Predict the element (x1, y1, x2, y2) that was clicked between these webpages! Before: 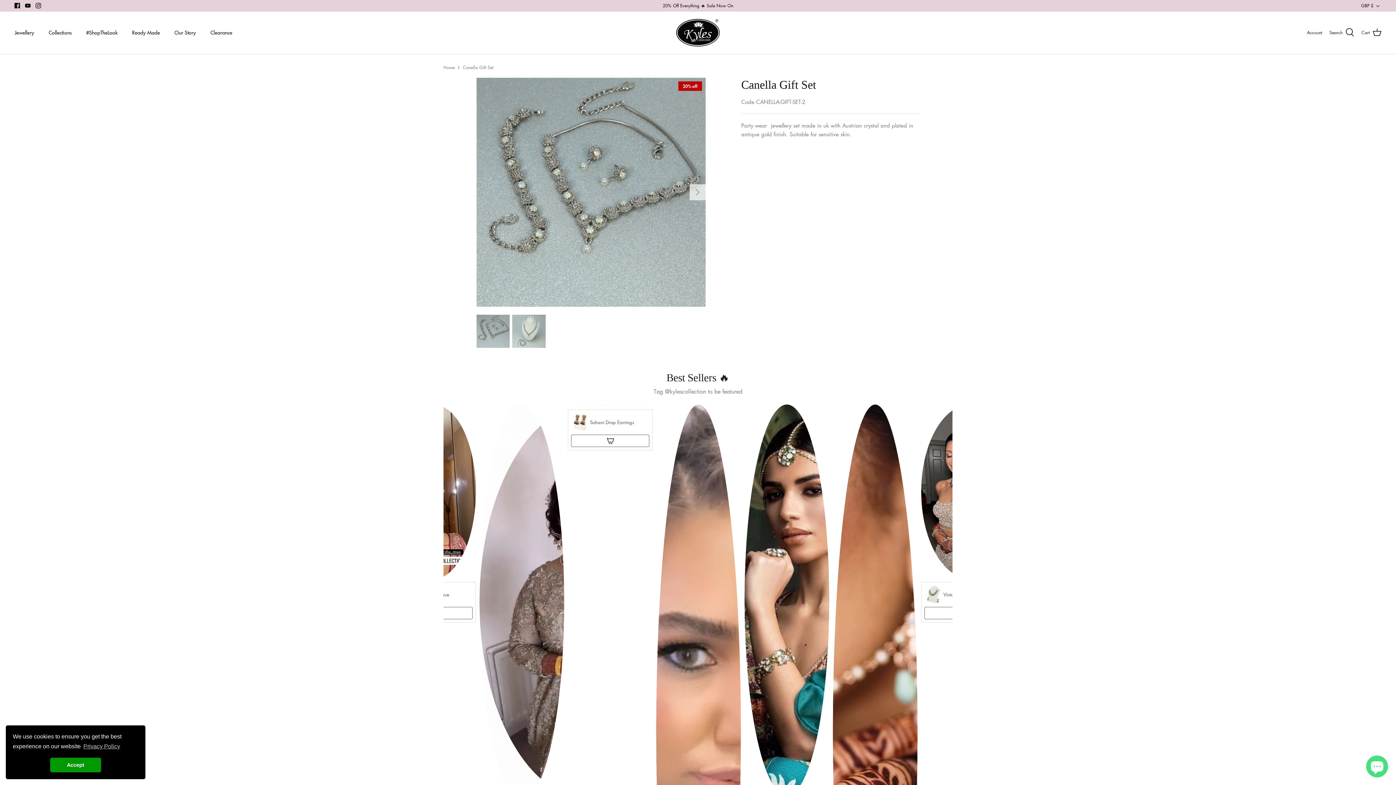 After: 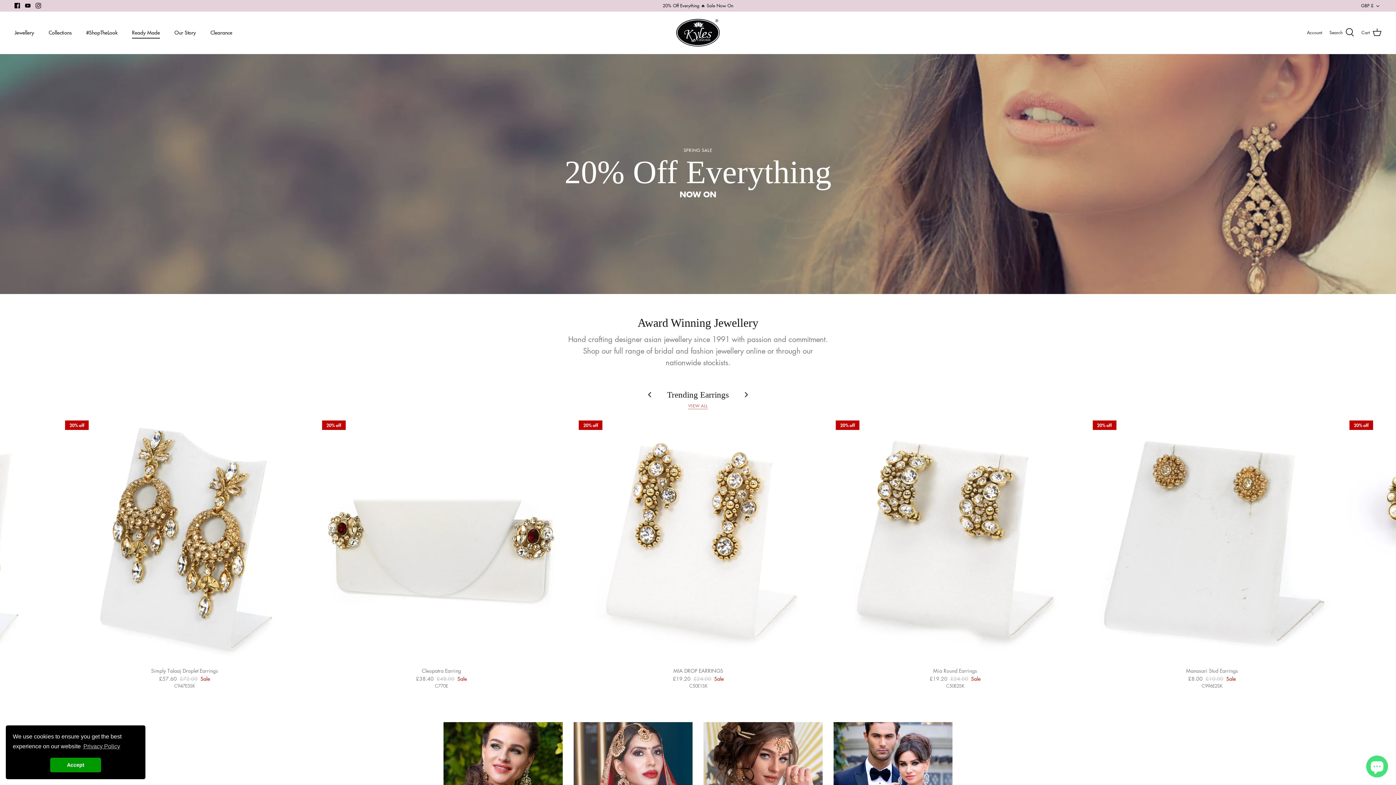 Action: bbox: (443, 64, 454, 70) label: Home